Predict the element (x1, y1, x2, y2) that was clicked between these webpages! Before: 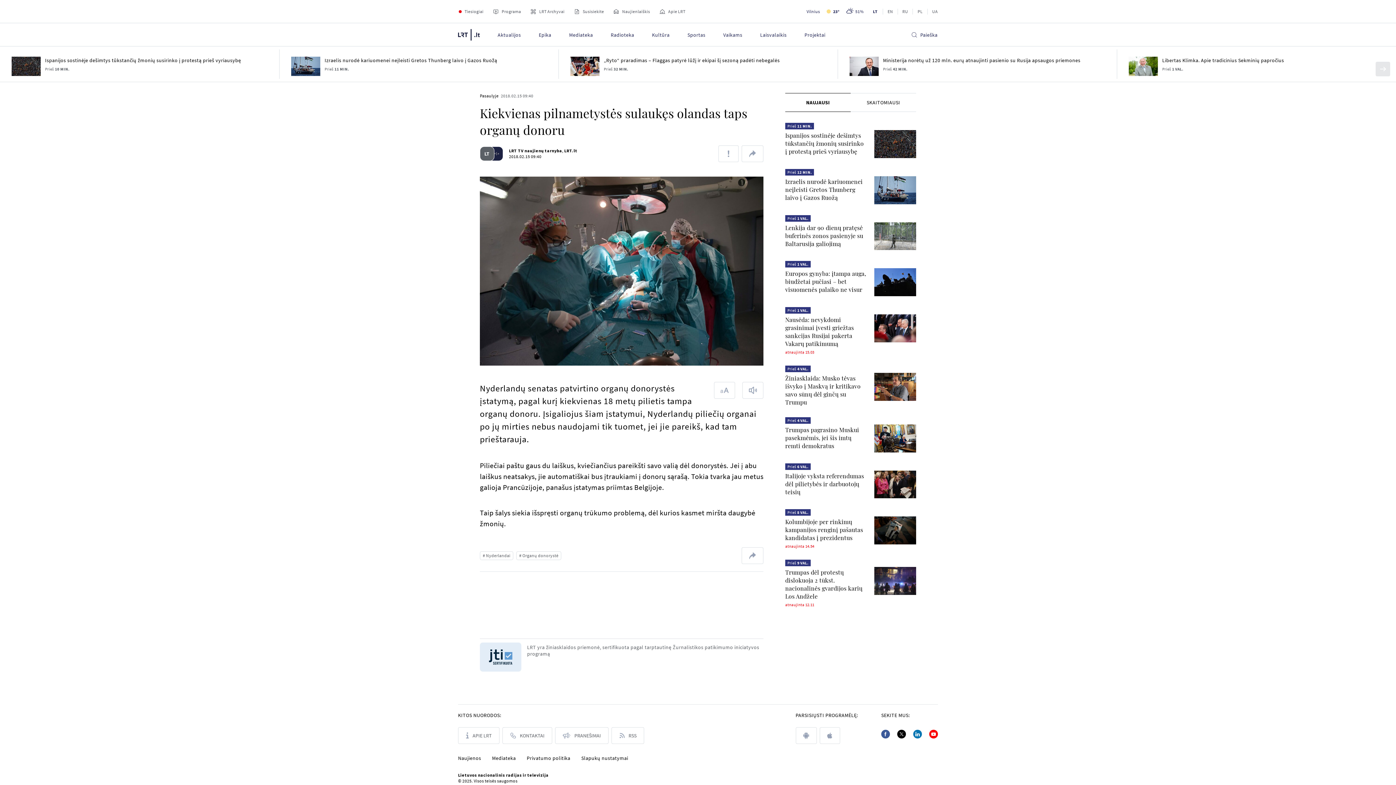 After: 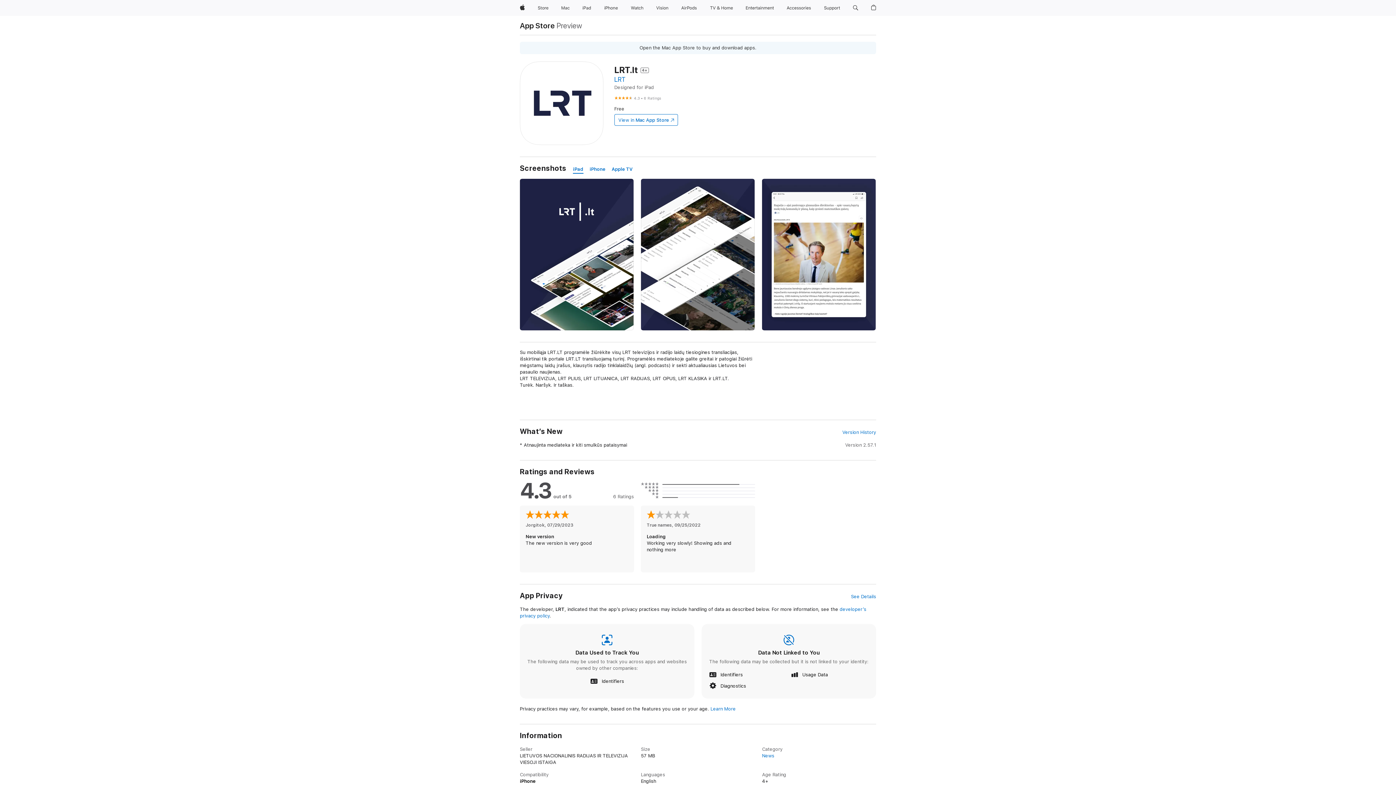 Action: label: apple bbox: (819, 727, 840, 744)